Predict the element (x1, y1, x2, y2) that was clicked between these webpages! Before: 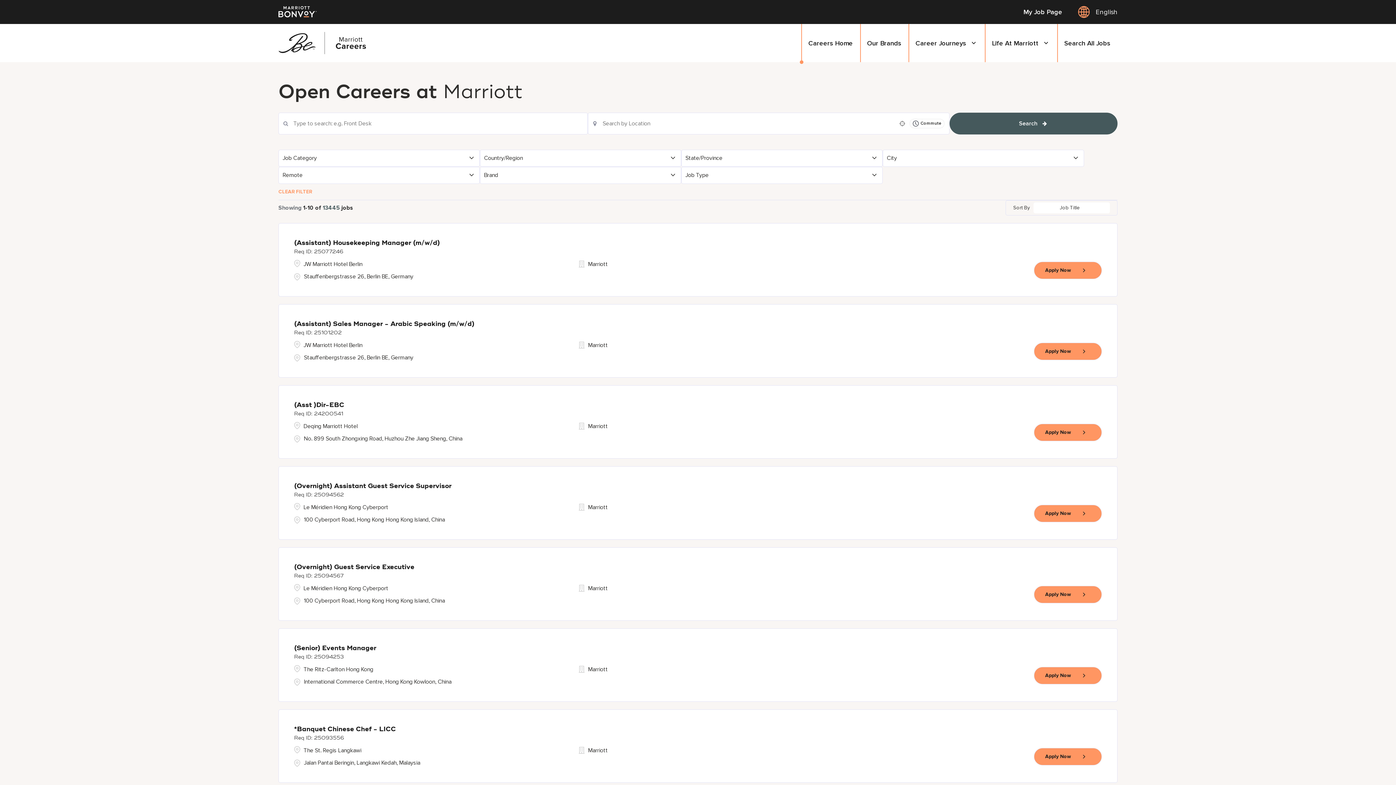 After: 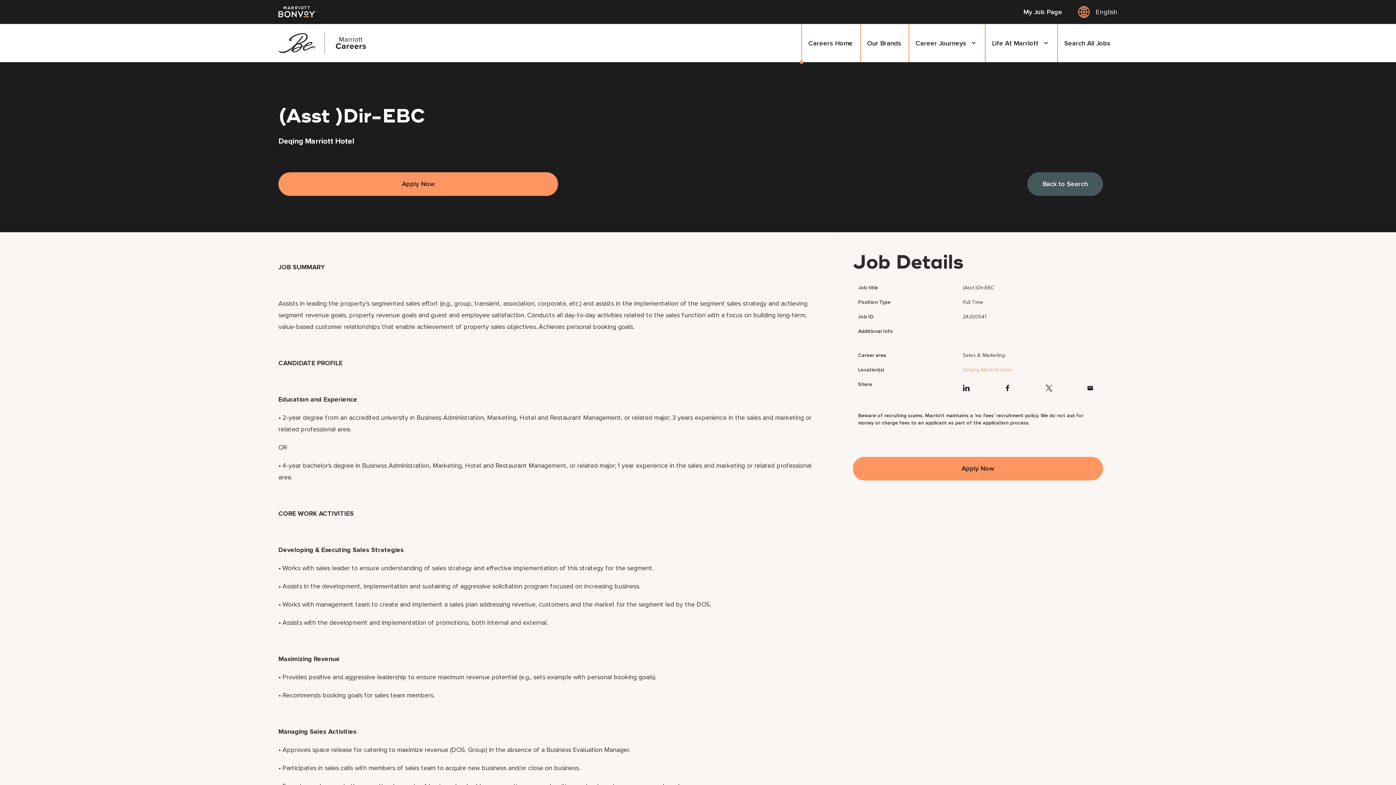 Action: bbox: (294, 402, 344, 408) label: (Asst )Dir-EBC